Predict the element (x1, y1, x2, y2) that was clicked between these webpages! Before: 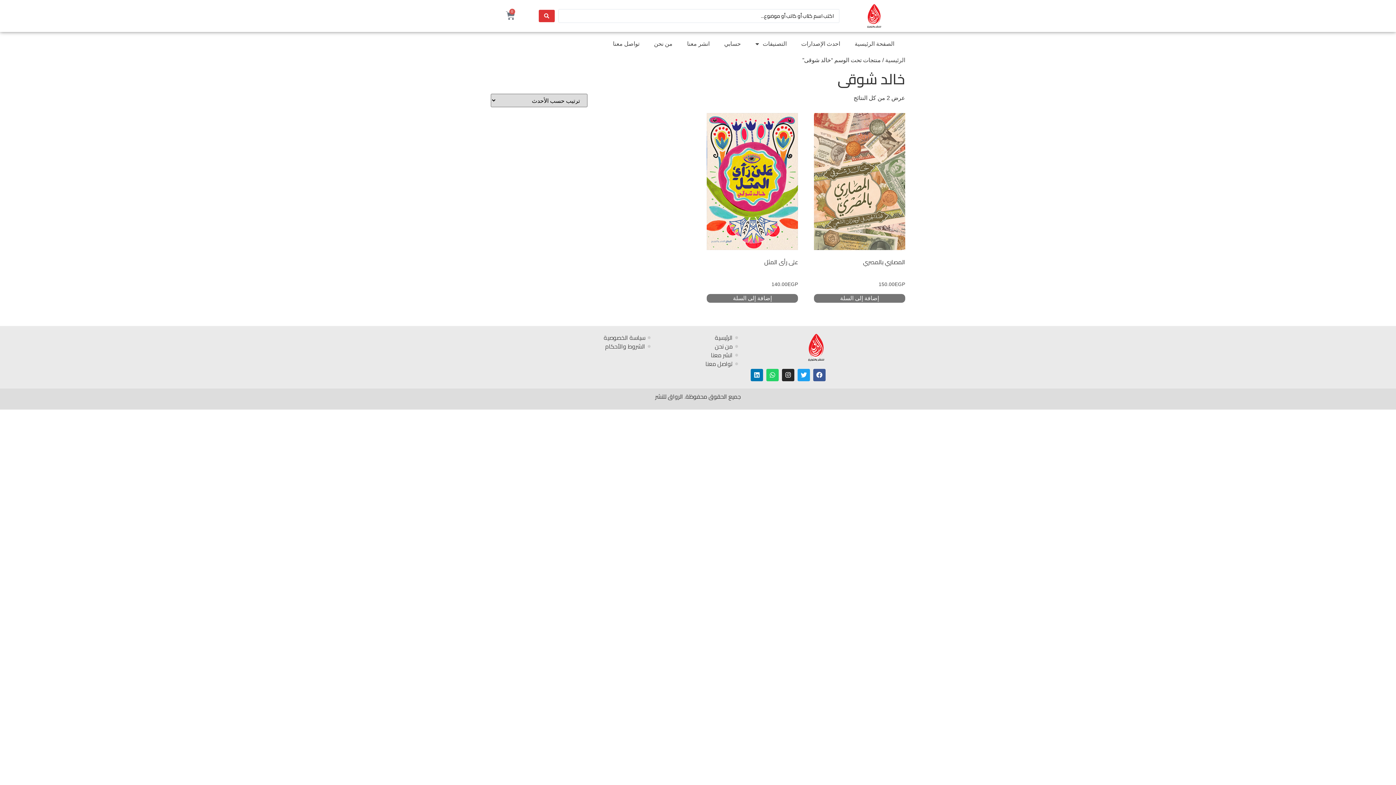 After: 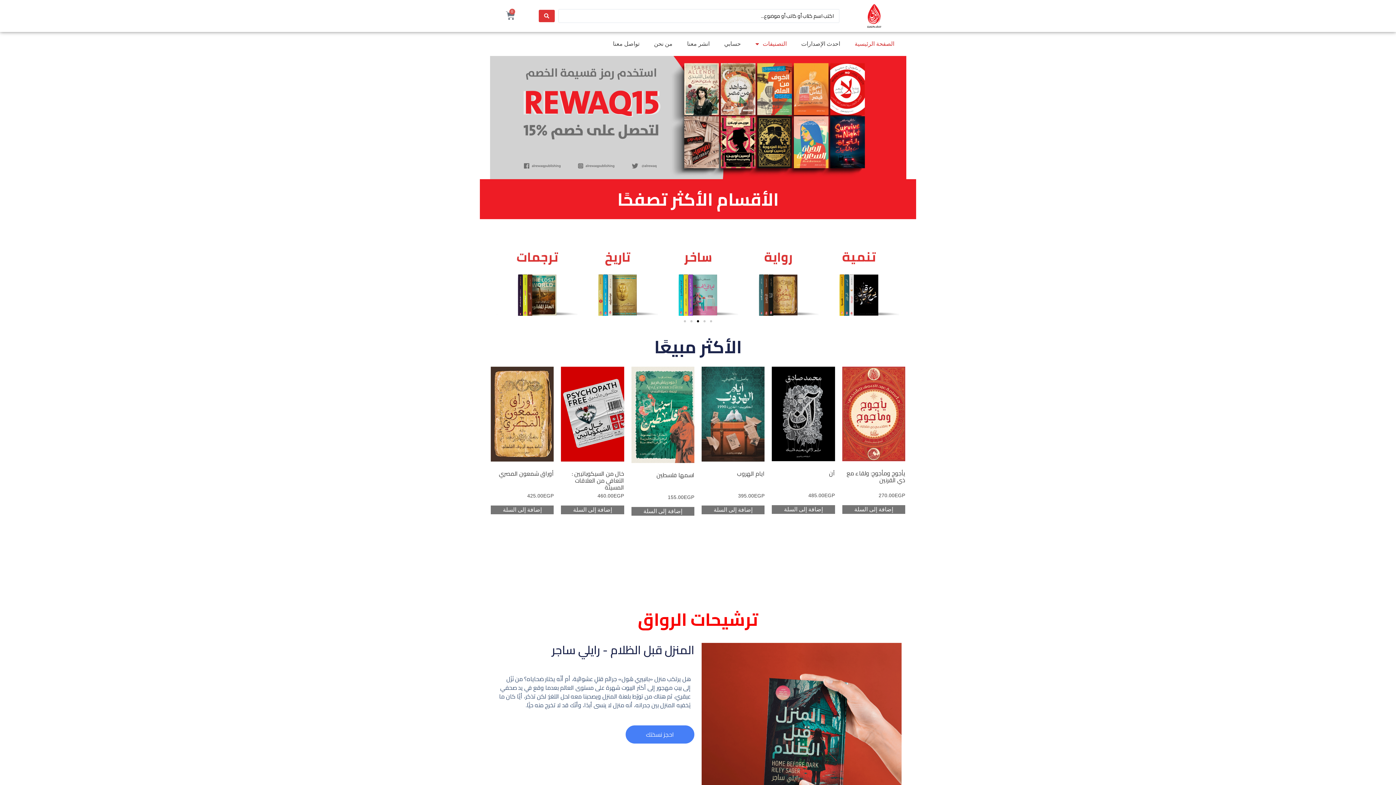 Action: bbox: (789, 333, 825, 361)